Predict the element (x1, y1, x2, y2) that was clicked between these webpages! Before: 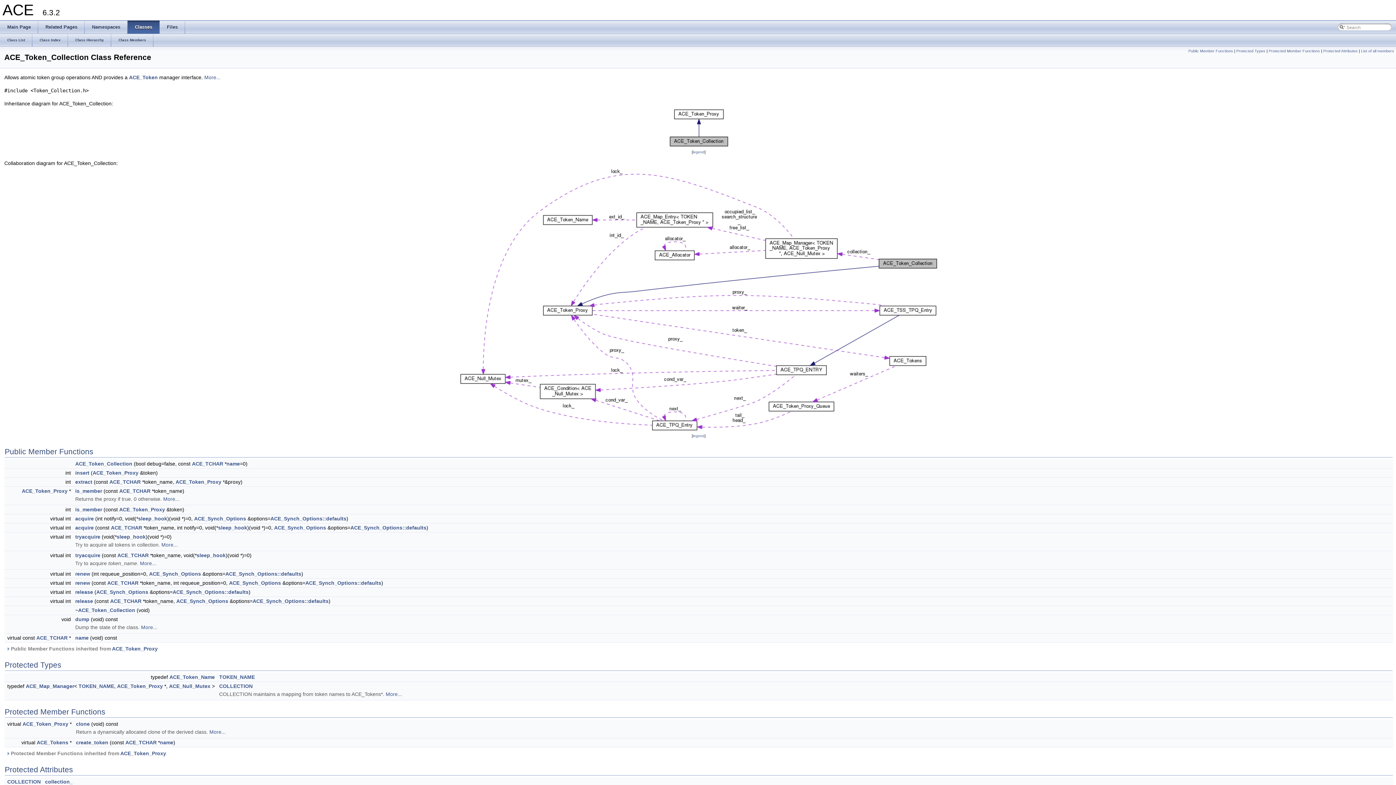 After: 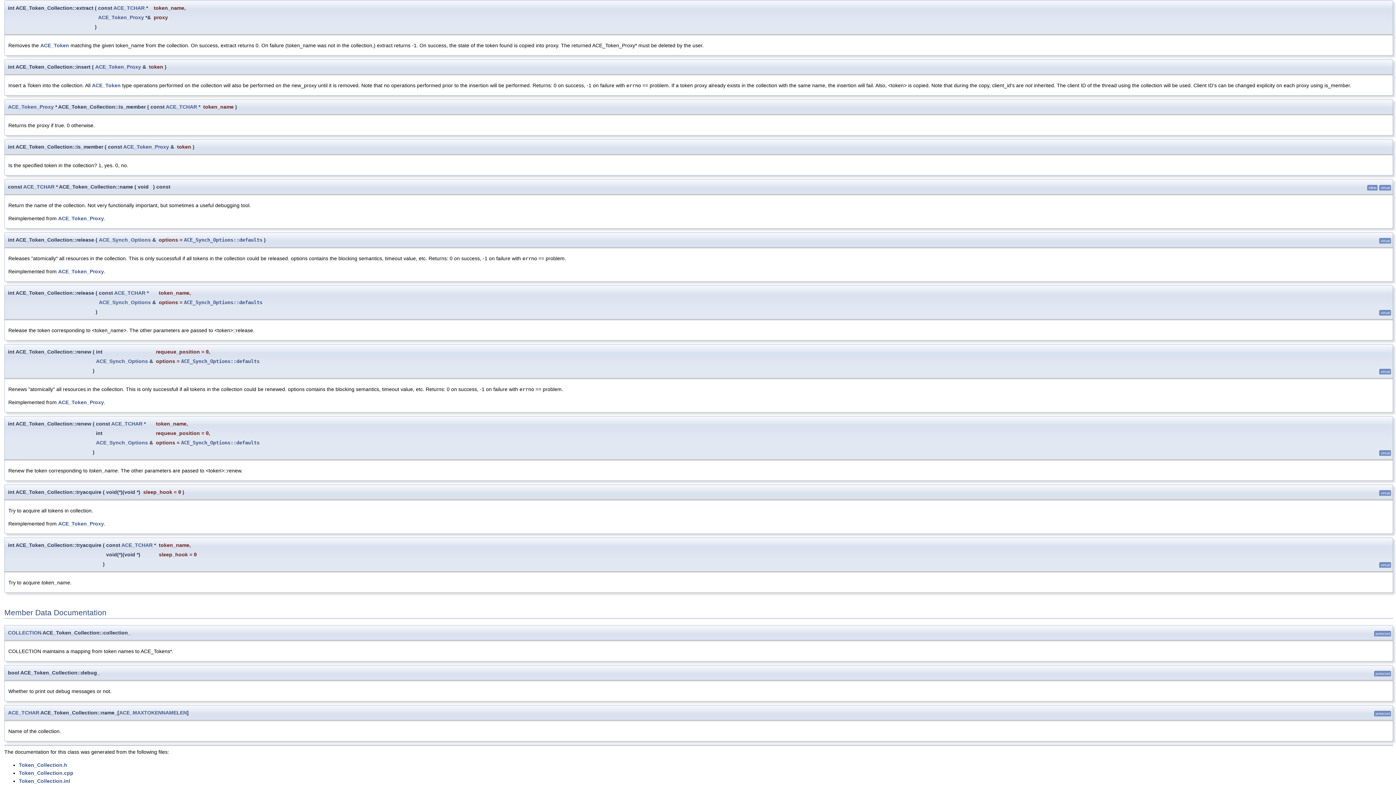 Action: label: extract bbox: (75, 479, 92, 485)